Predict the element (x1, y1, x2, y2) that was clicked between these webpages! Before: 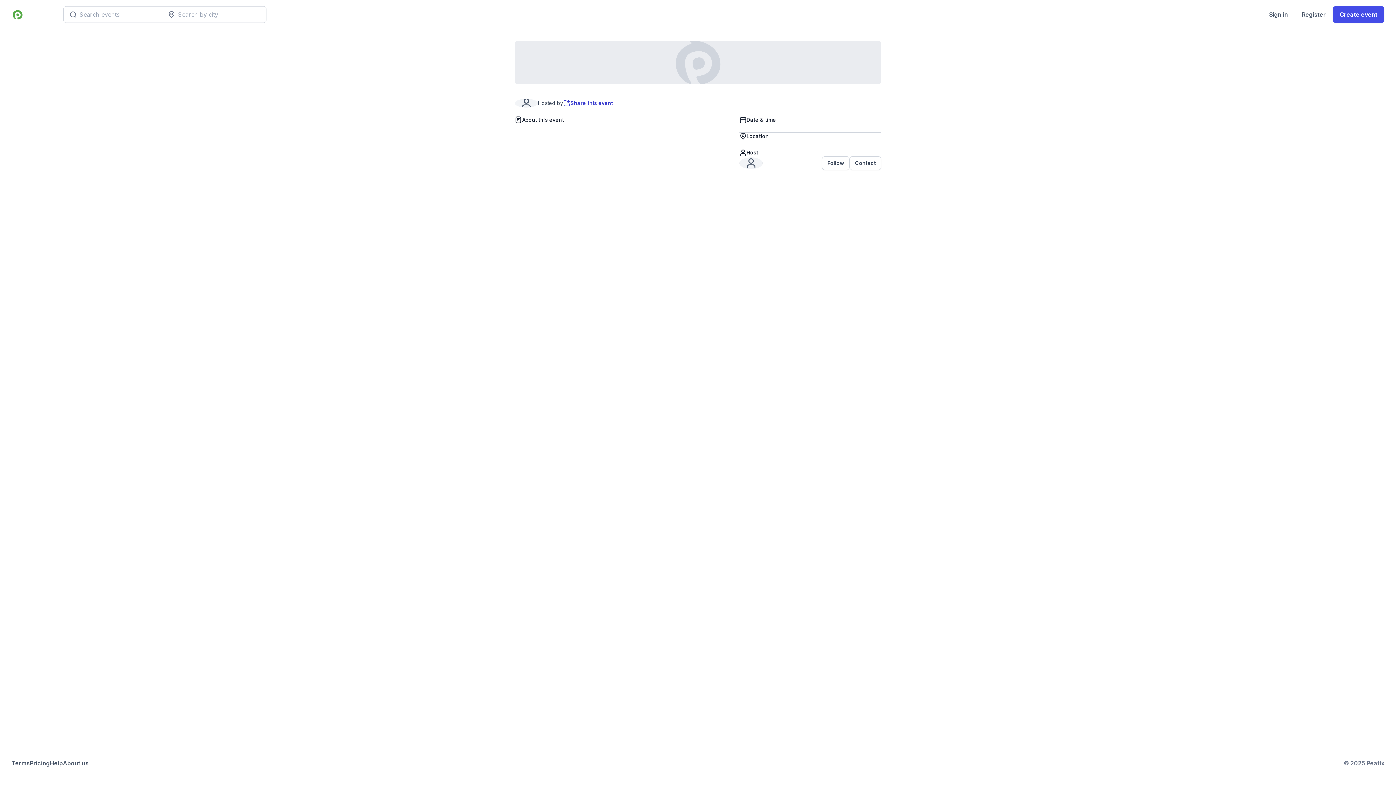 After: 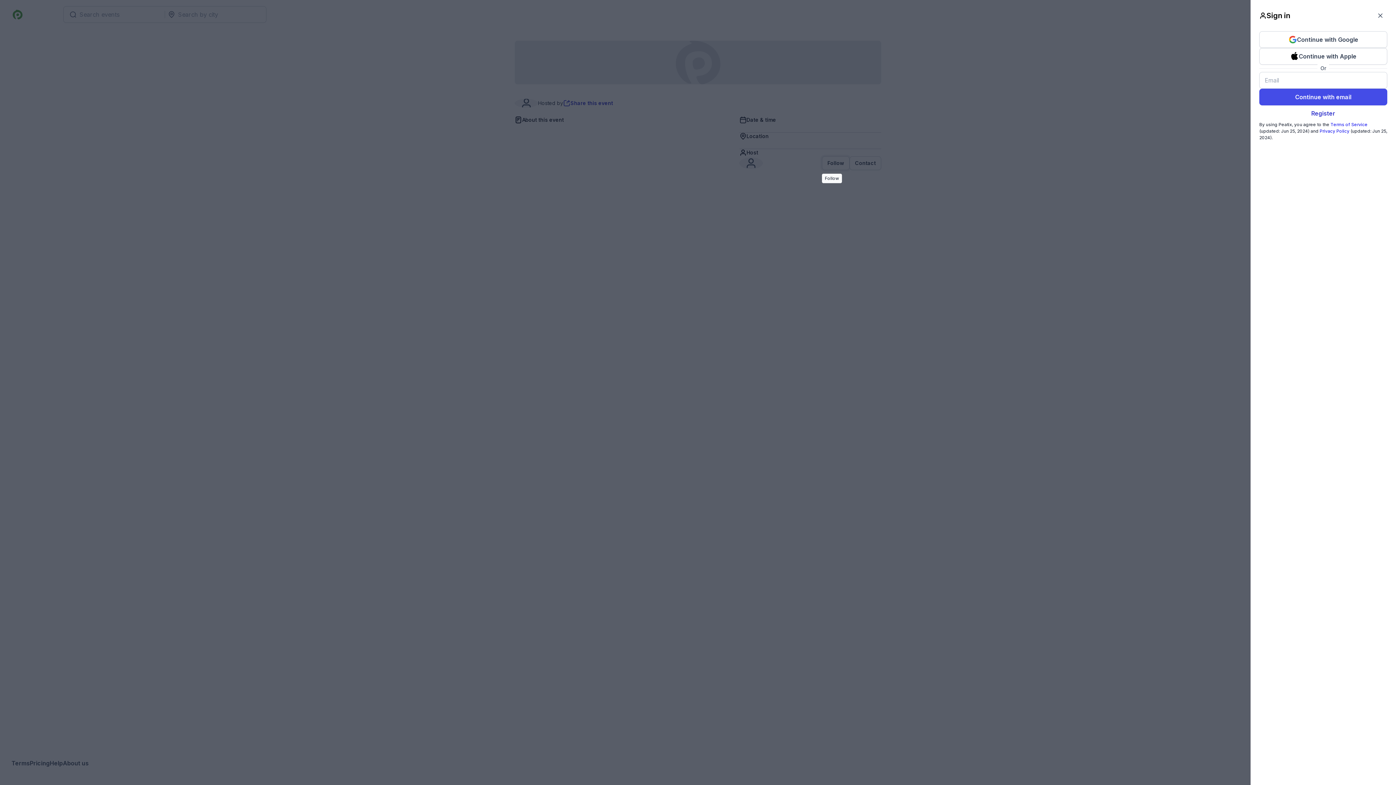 Action: bbox: (822, 156, 849, 170) label: Follow